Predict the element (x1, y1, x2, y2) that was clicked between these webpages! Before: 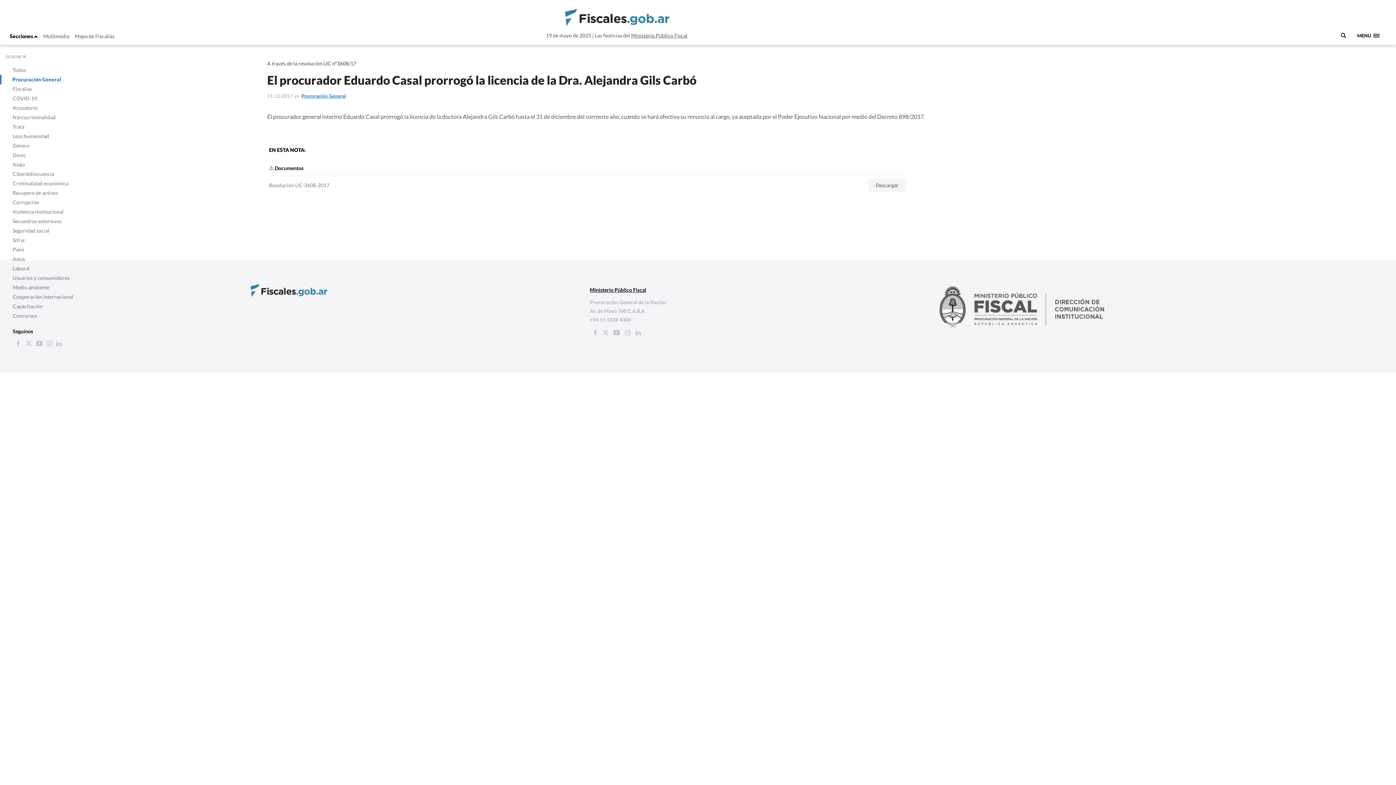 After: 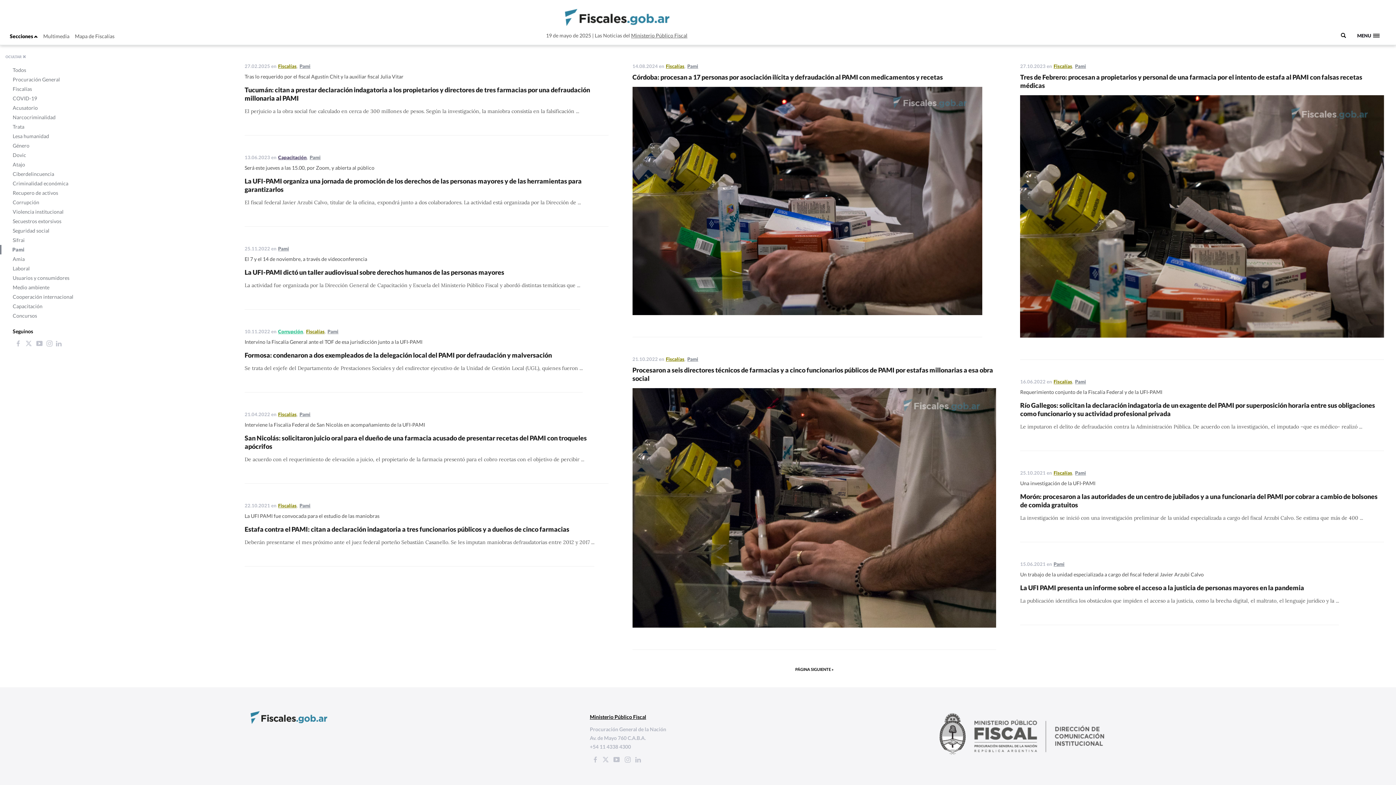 Action: label: Pami bbox: (0, 245, 24, 254)